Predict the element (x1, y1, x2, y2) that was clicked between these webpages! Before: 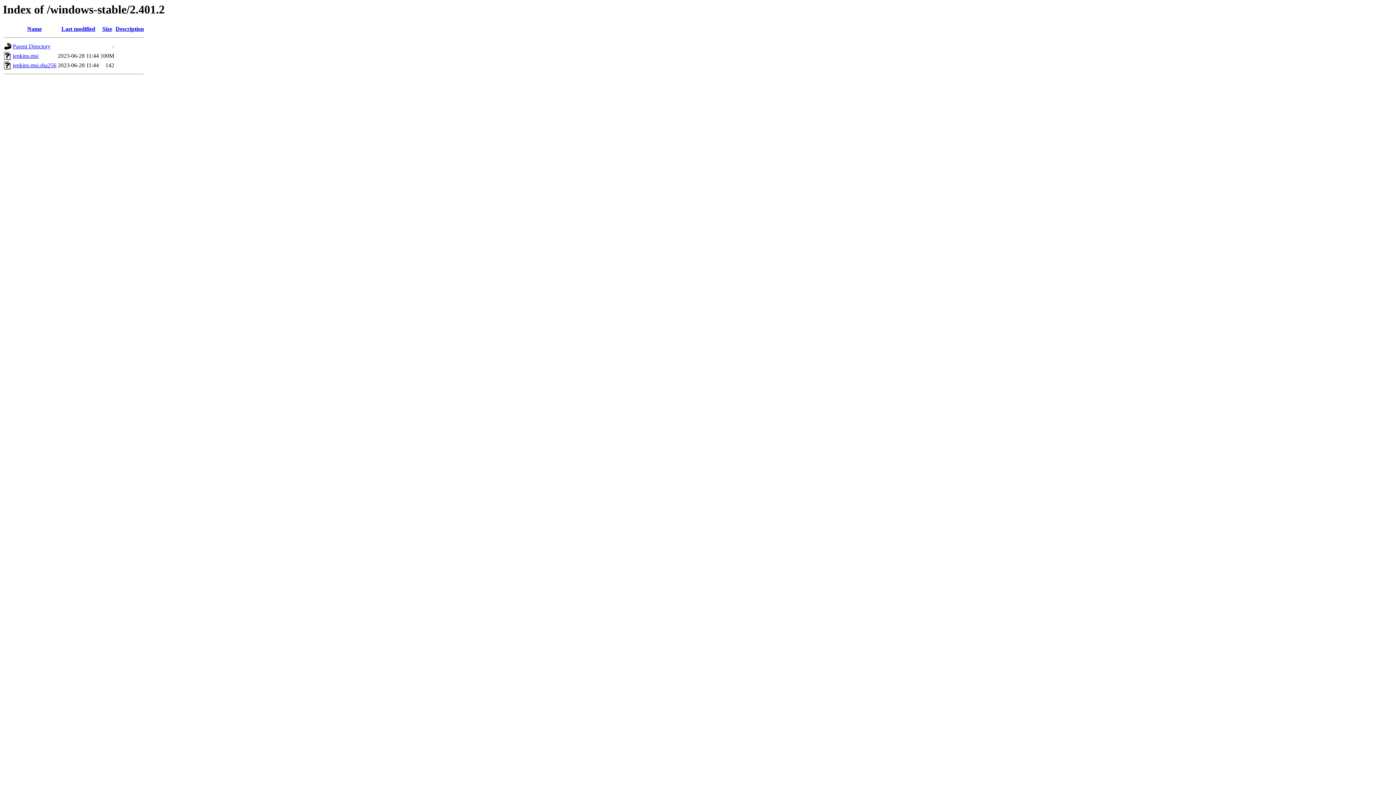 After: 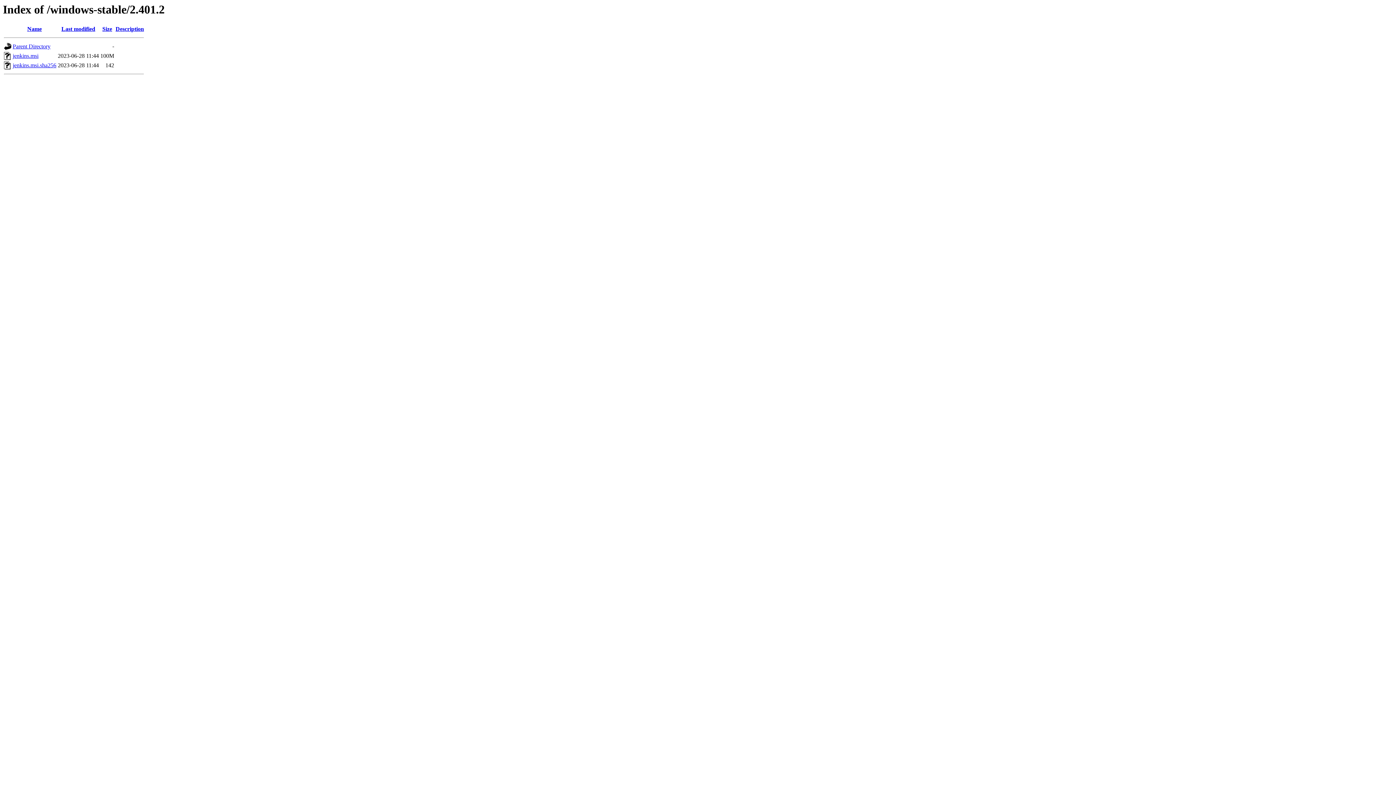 Action: label: jenkins.msi bbox: (12, 52, 38, 59)